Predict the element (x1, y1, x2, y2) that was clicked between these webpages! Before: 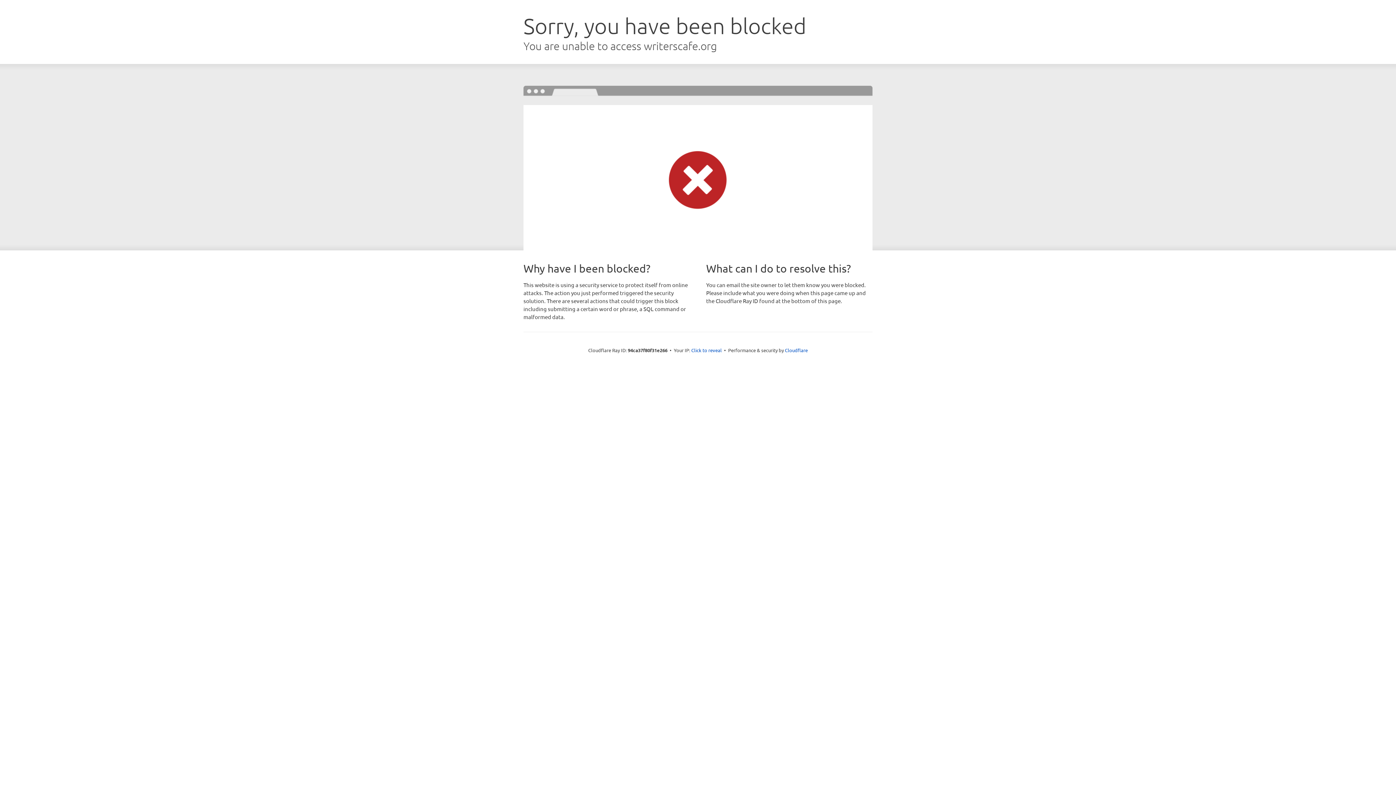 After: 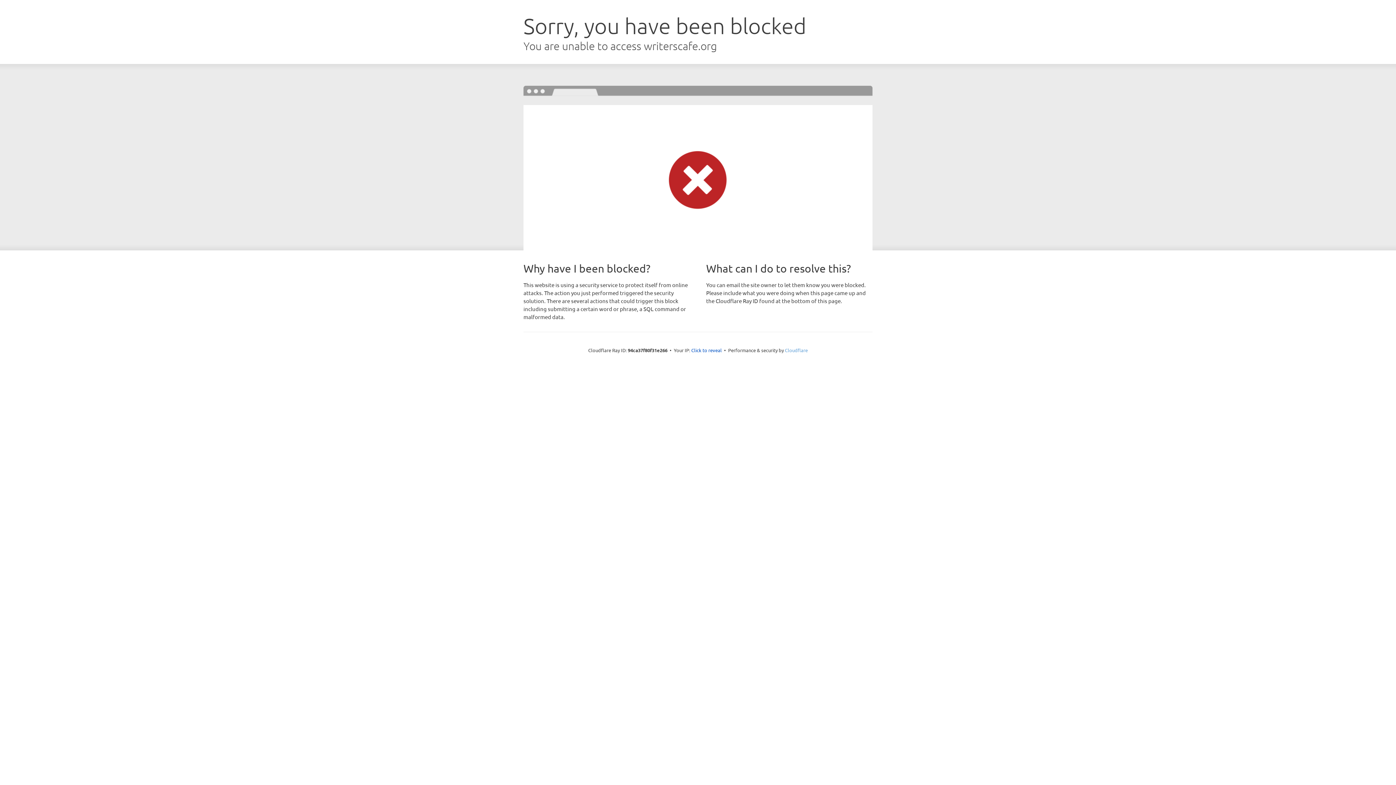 Action: bbox: (785, 347, 808, 353) label: Cloudflare